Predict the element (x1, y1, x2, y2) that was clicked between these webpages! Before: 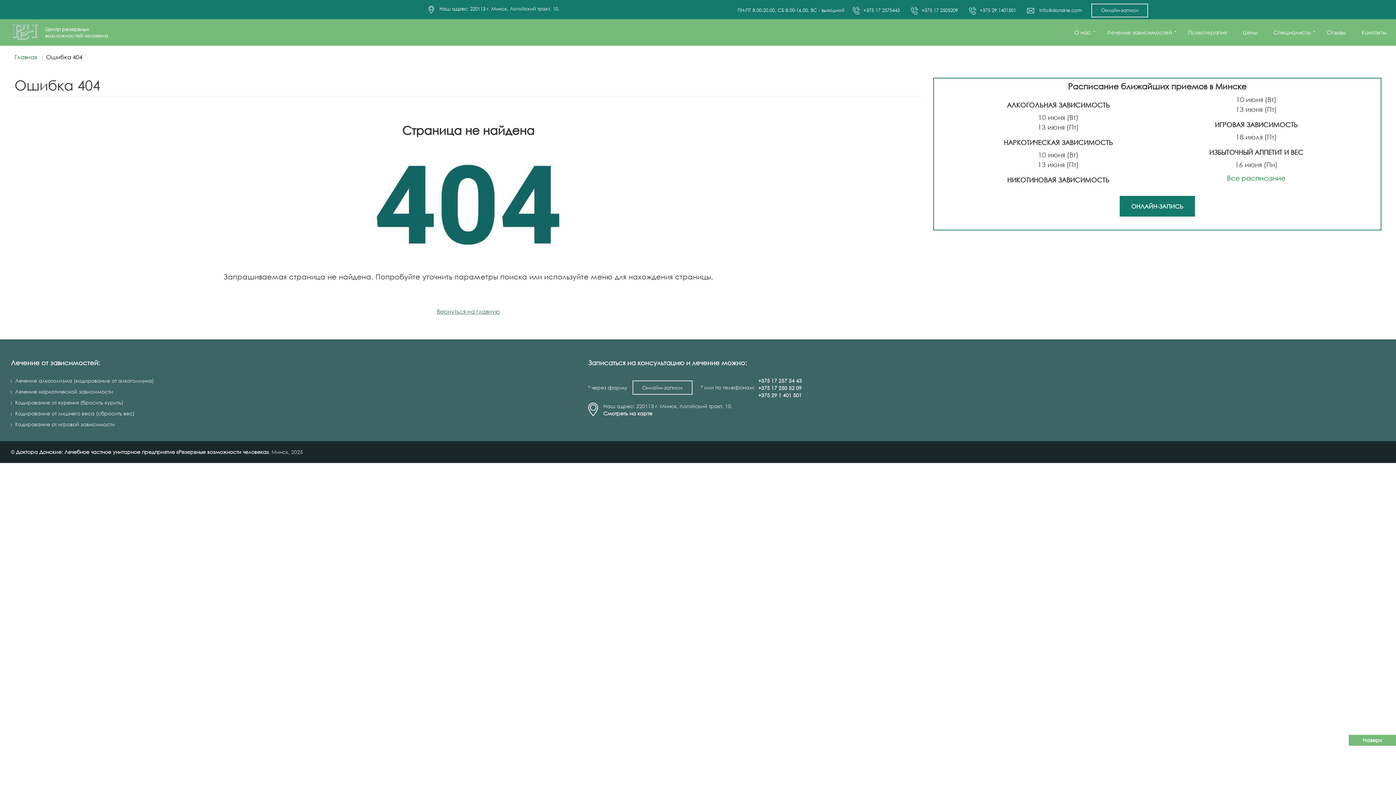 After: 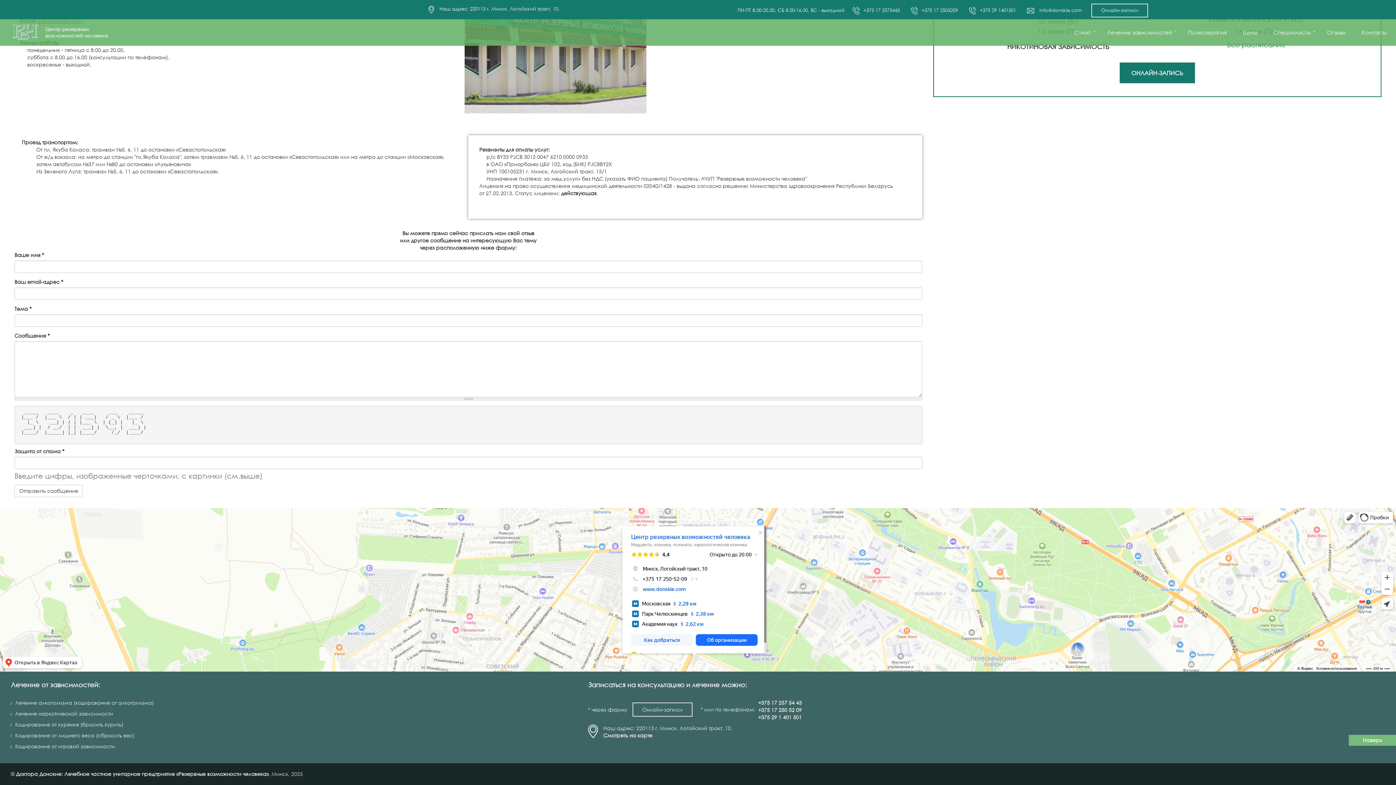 Action: bbox: (603, 410, 652, 417) label: Смотреть на карте